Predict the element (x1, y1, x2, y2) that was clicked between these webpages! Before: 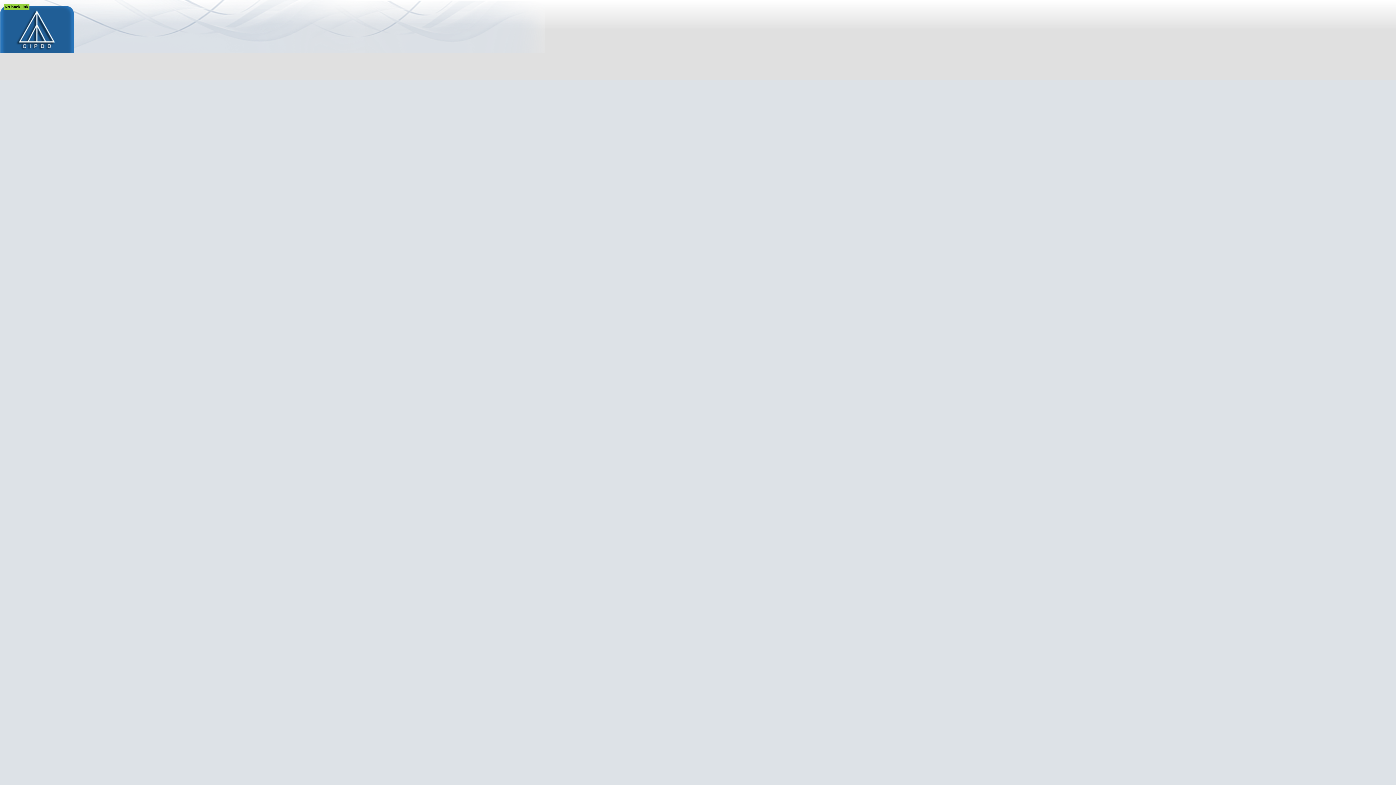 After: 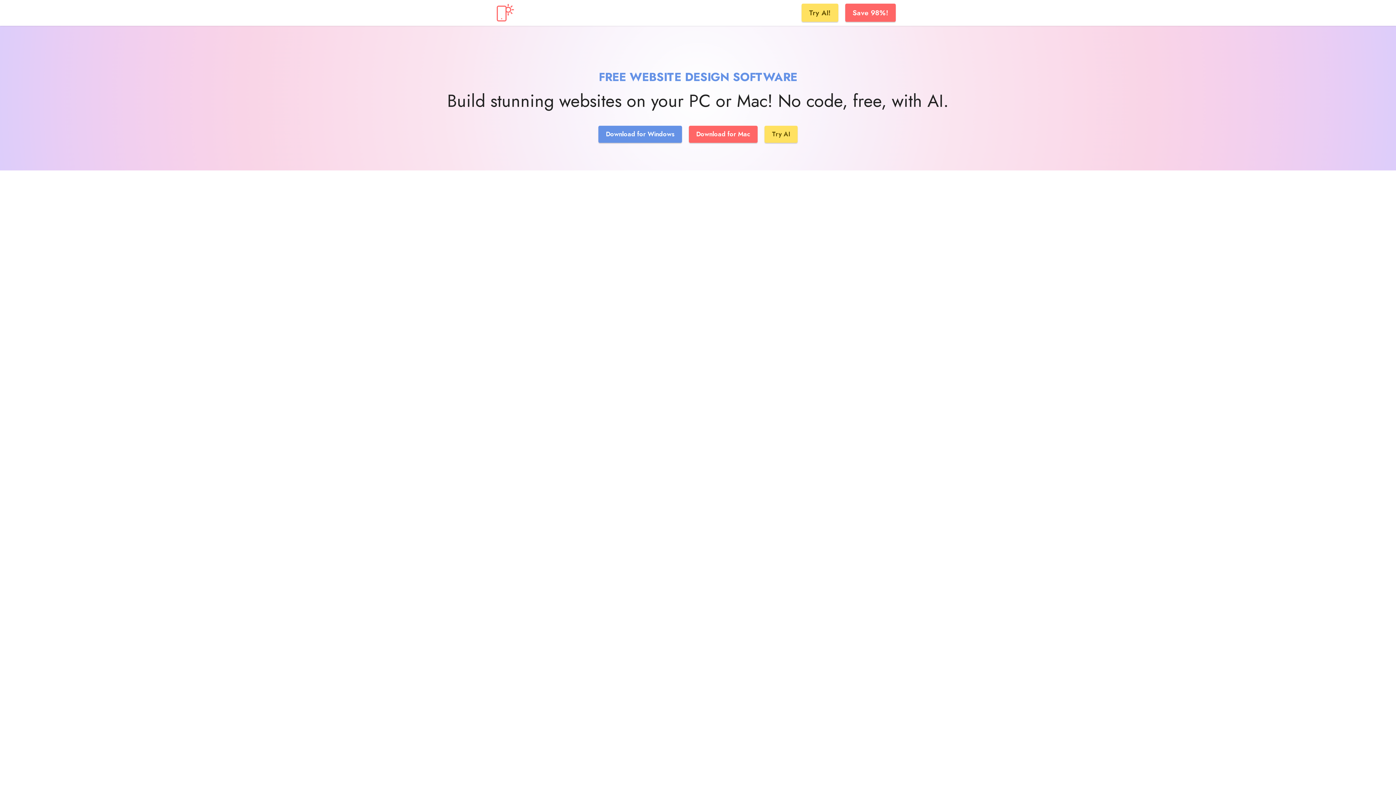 Action: label: No back link bbox: (4, 4, 28, 9)